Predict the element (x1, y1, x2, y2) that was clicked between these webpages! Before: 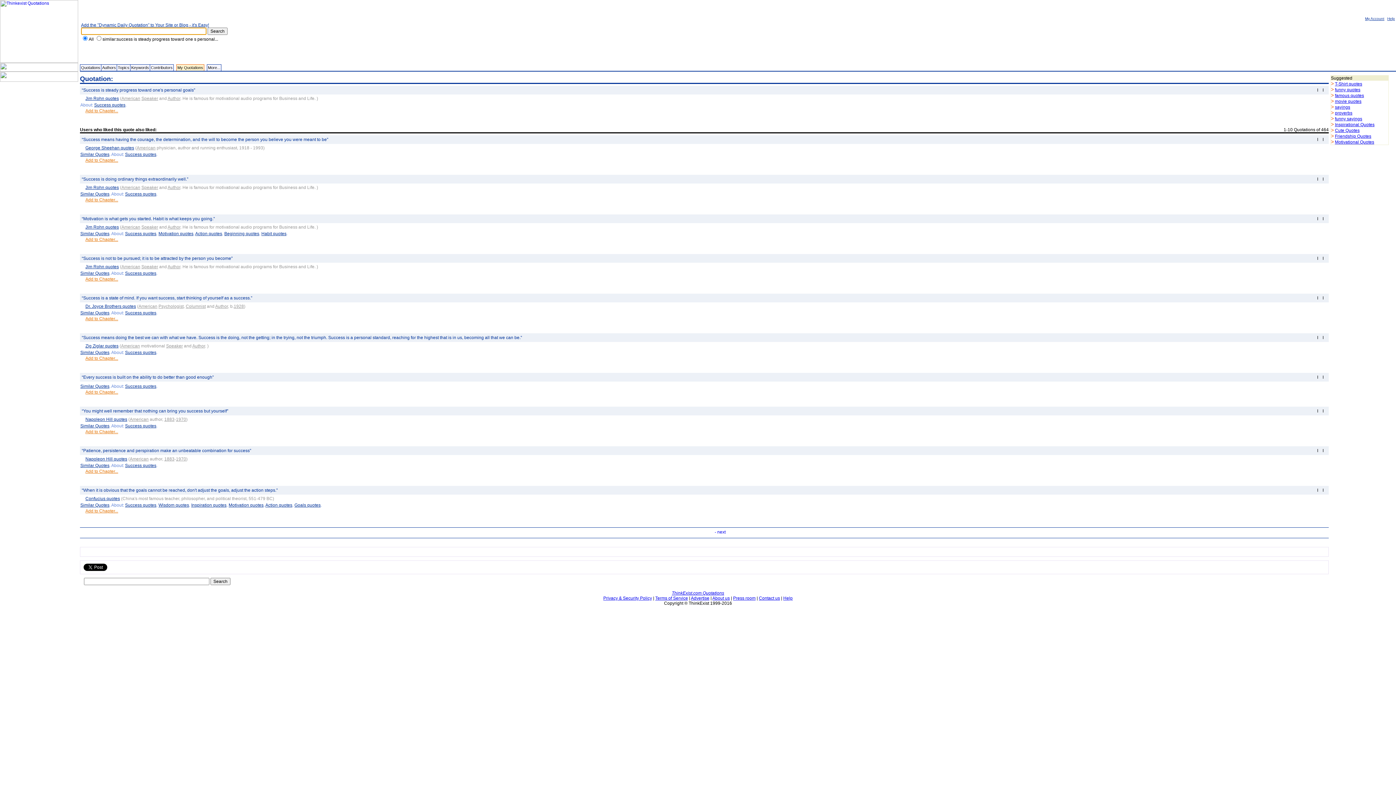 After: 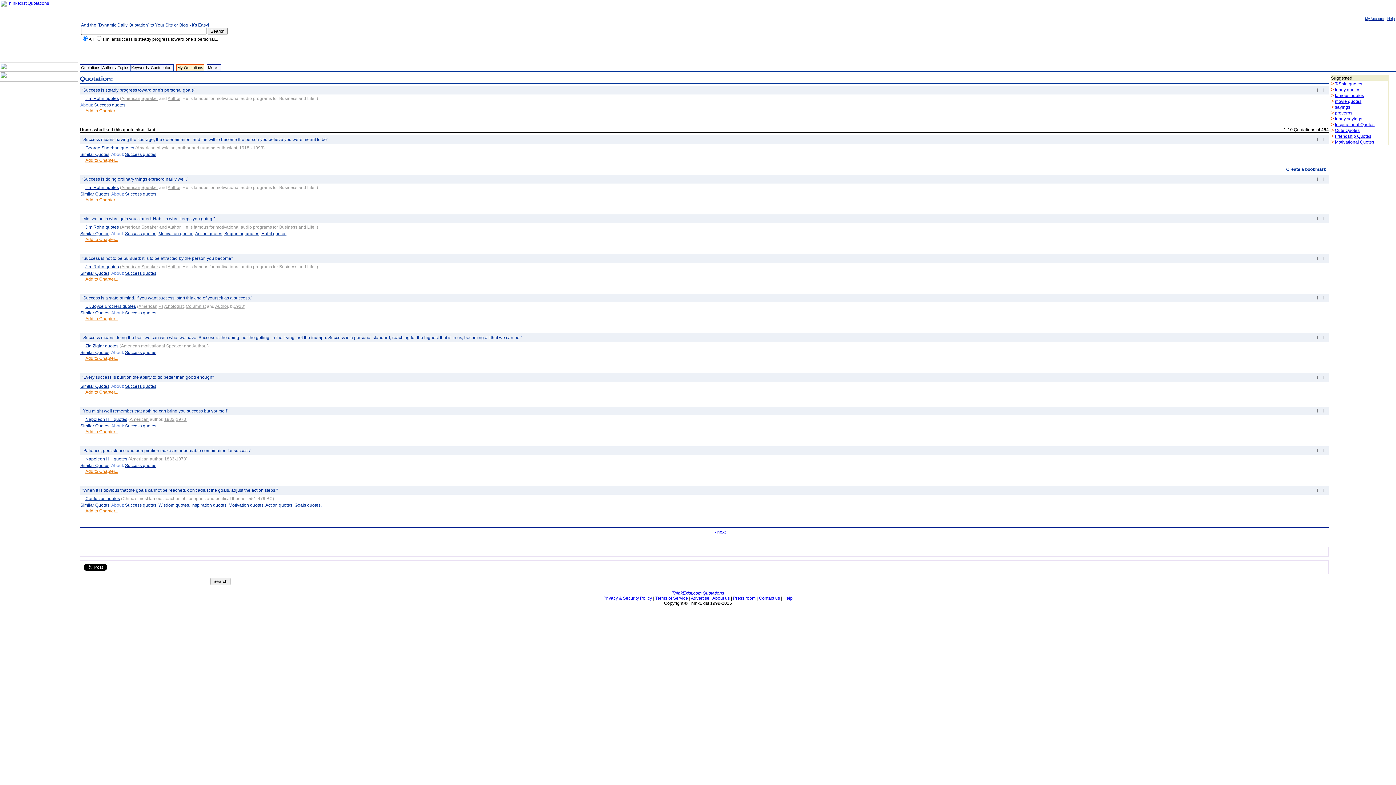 Action: bbox: (1309, 159, 1315, 164)